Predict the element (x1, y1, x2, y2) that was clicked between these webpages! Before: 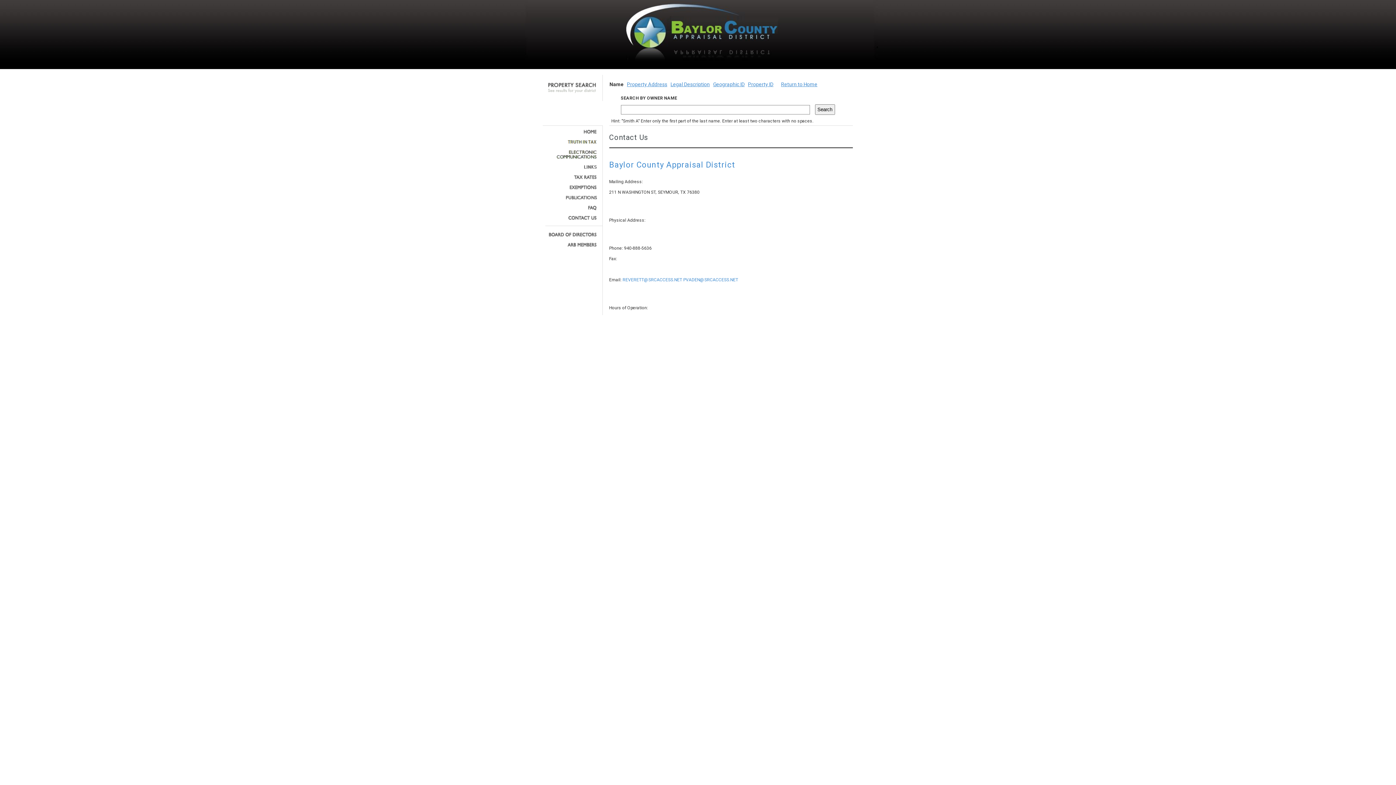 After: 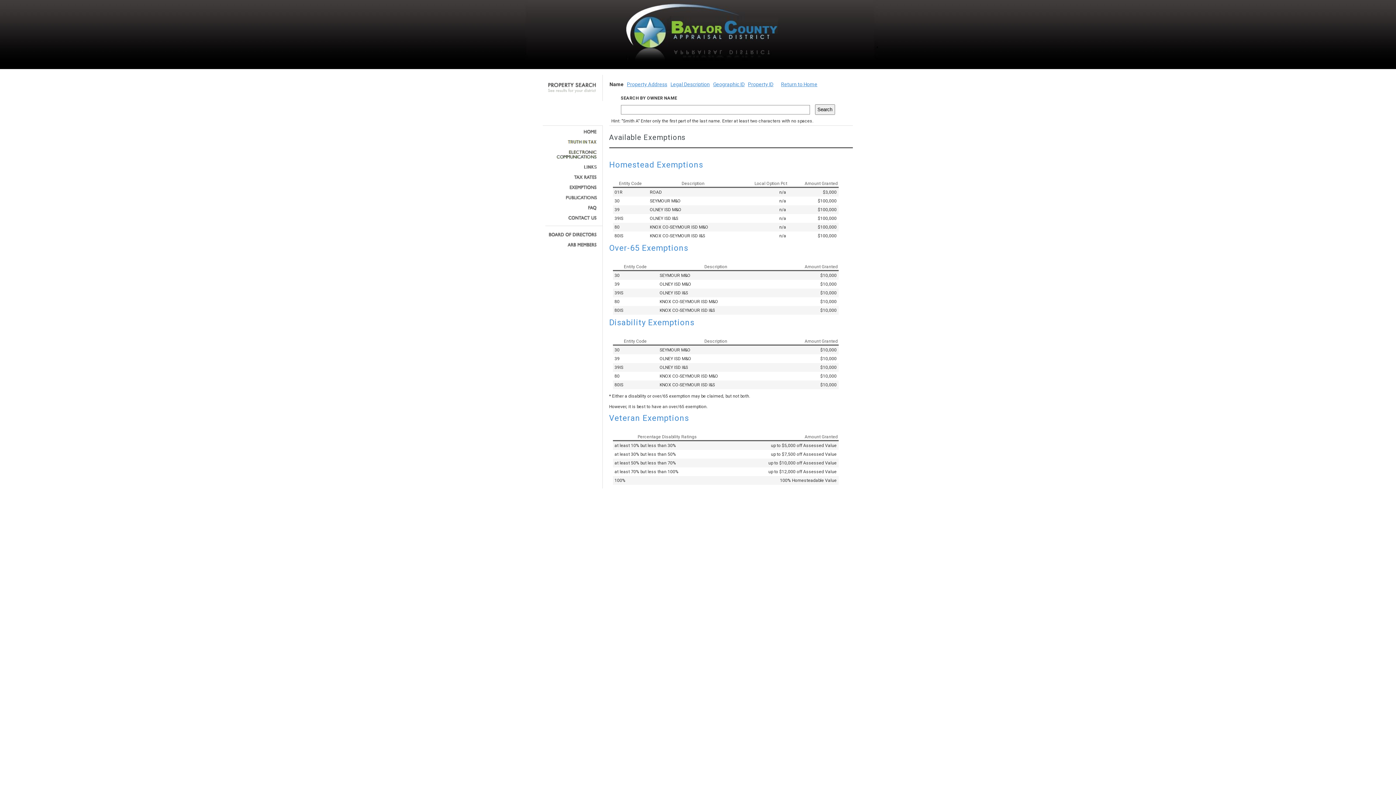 Action: bbox: (545, 185, 597, 189)